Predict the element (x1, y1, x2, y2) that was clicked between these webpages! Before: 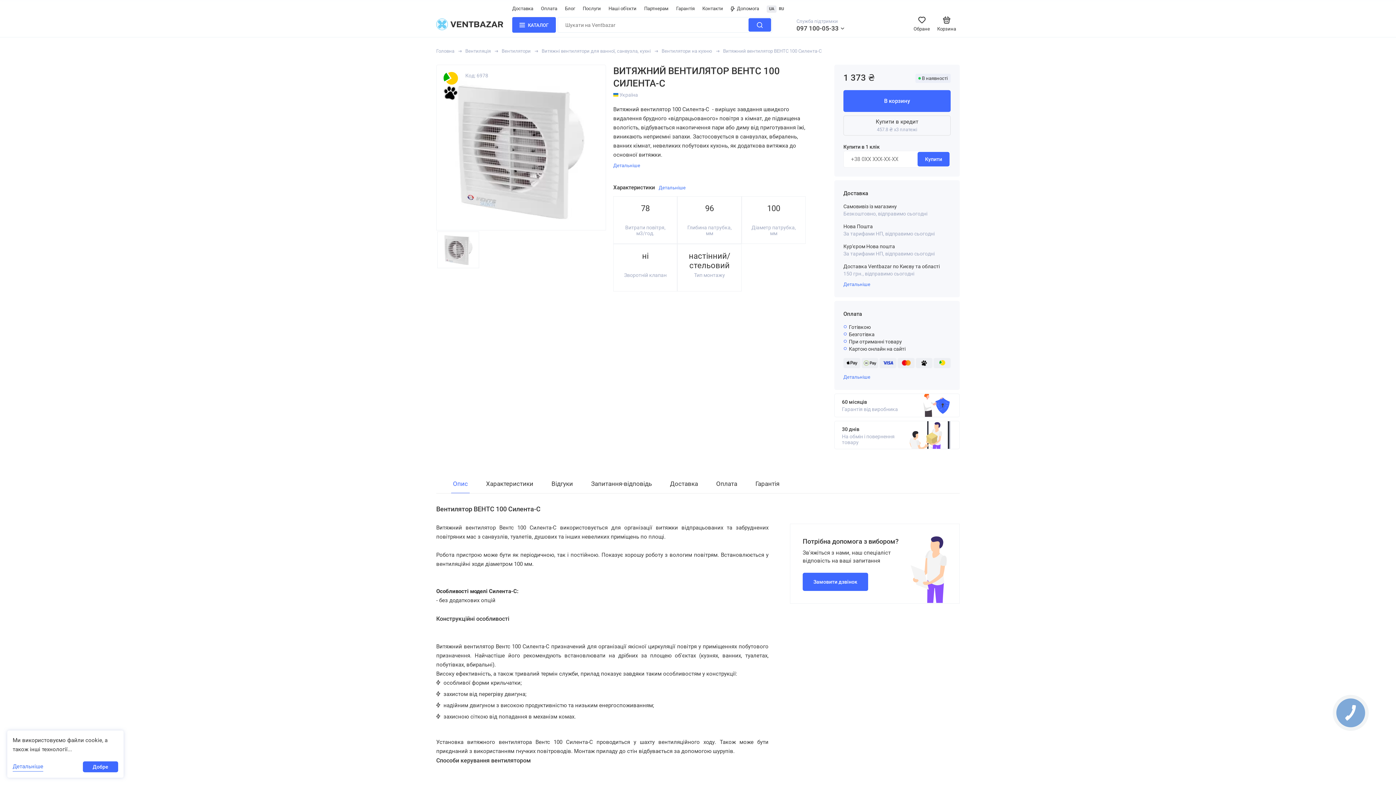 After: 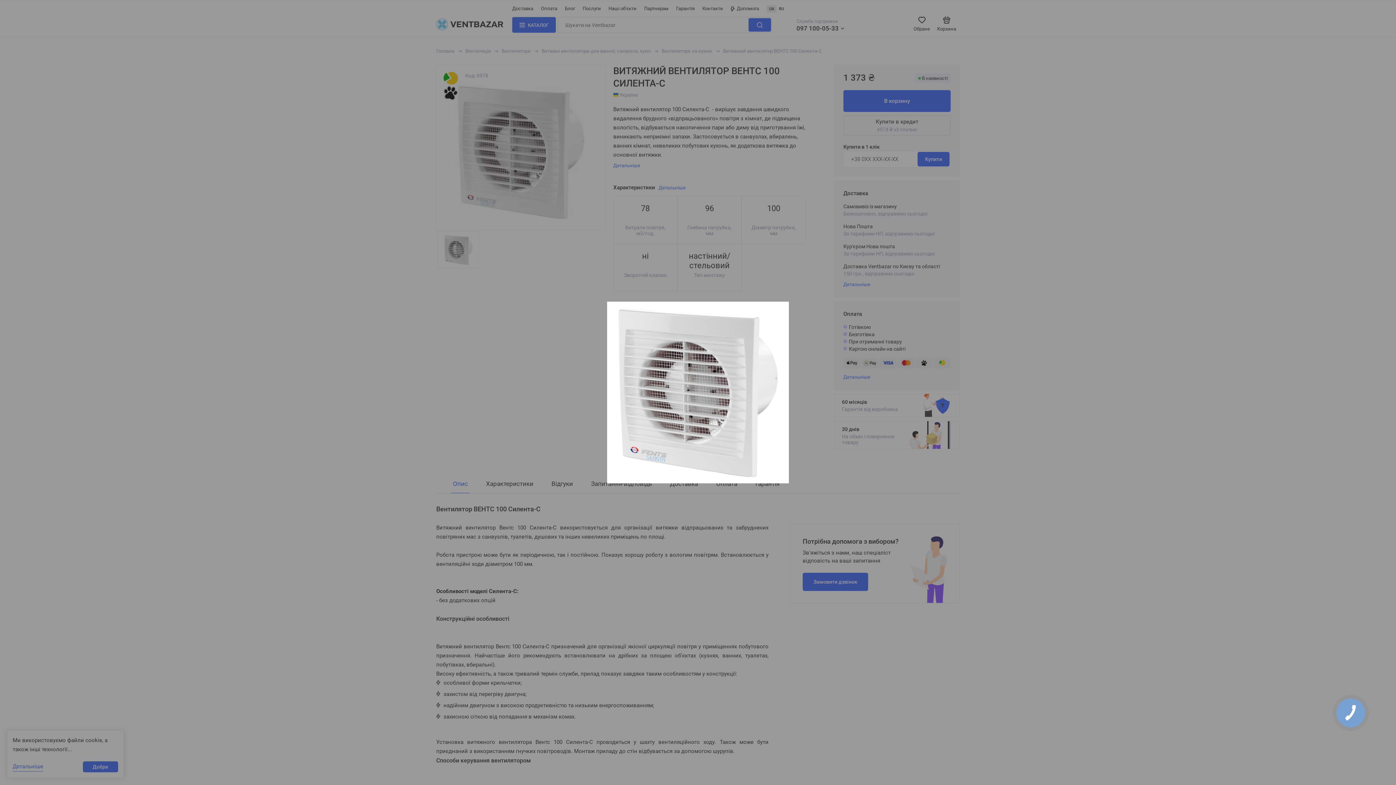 Action: bbox: (444, 79, 598, 224)